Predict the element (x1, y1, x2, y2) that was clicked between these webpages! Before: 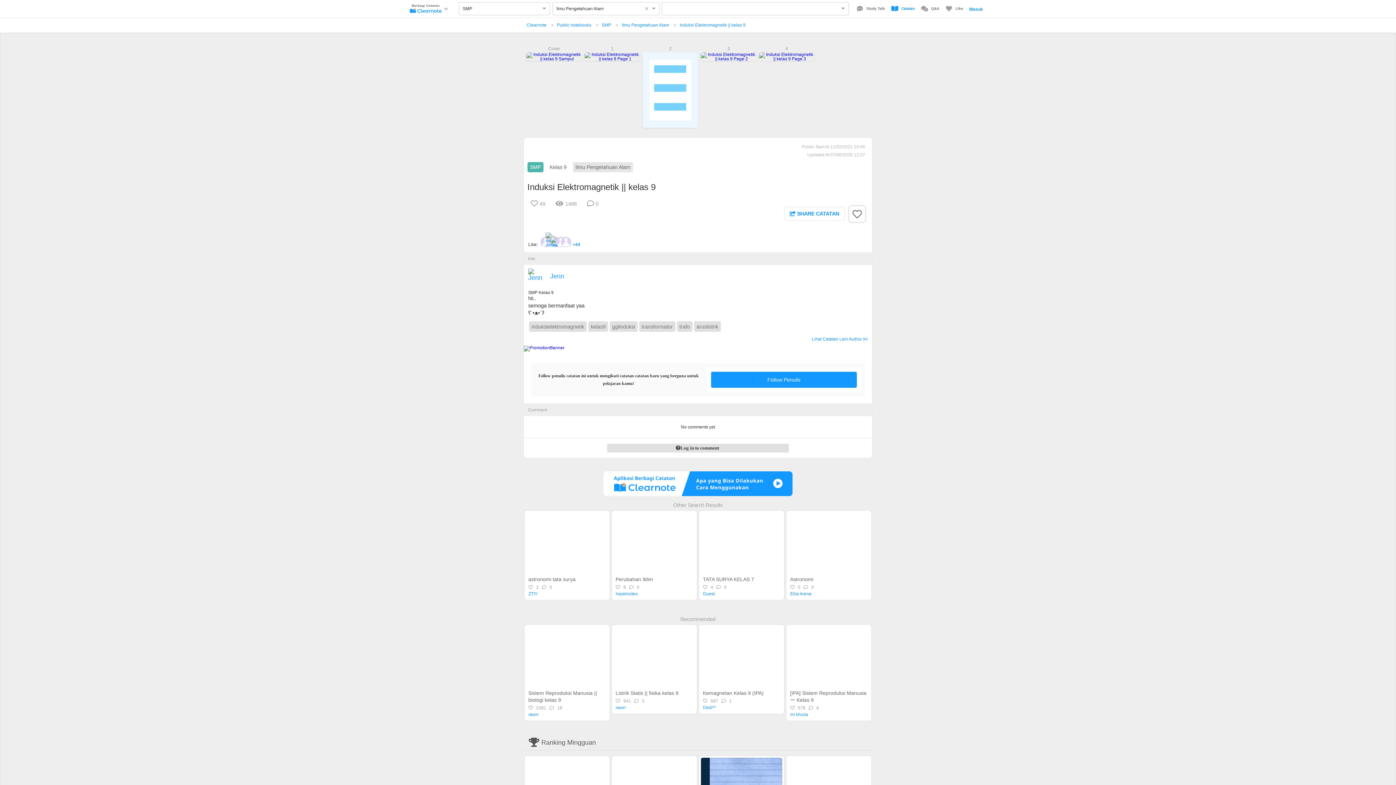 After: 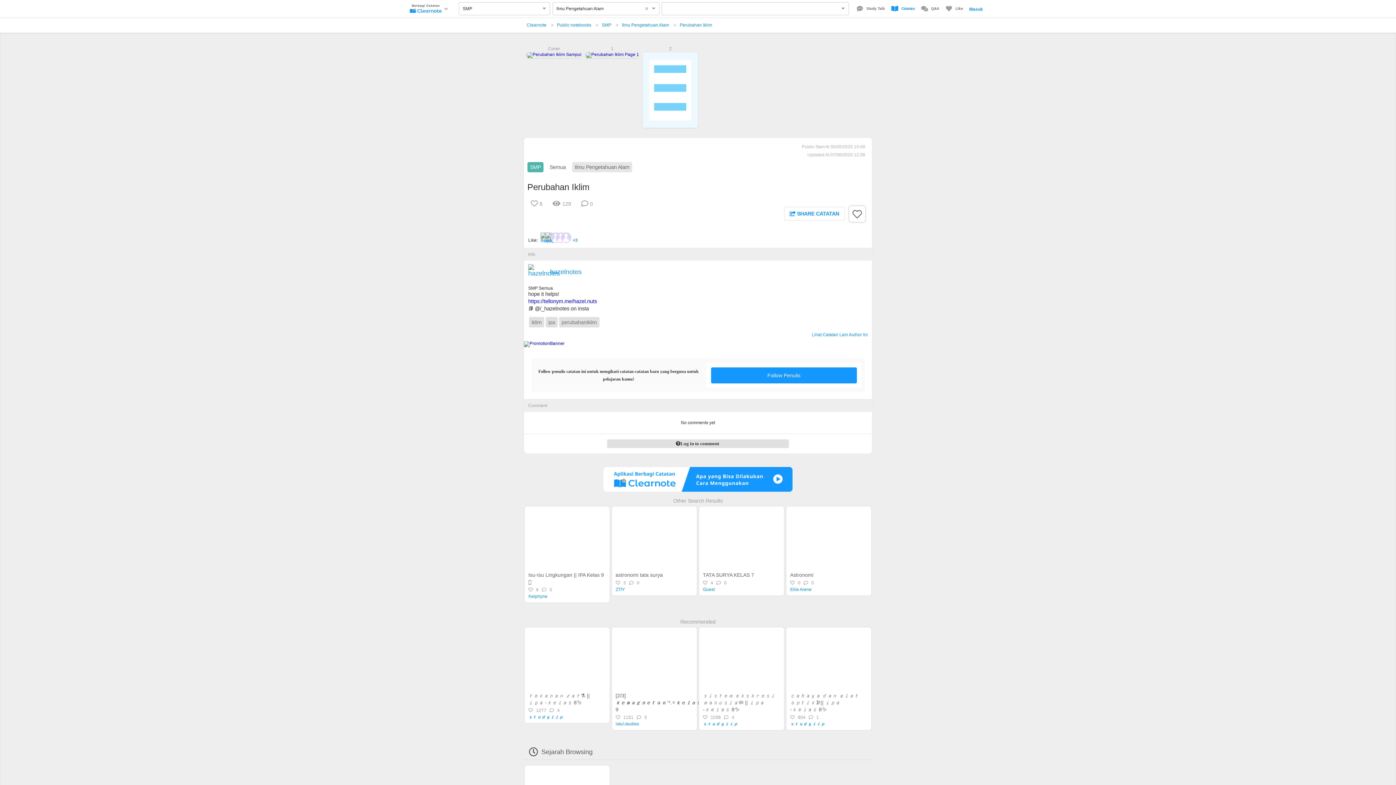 Action: bbox: (615, 576, 653, 582) label: Perubahan Iklim